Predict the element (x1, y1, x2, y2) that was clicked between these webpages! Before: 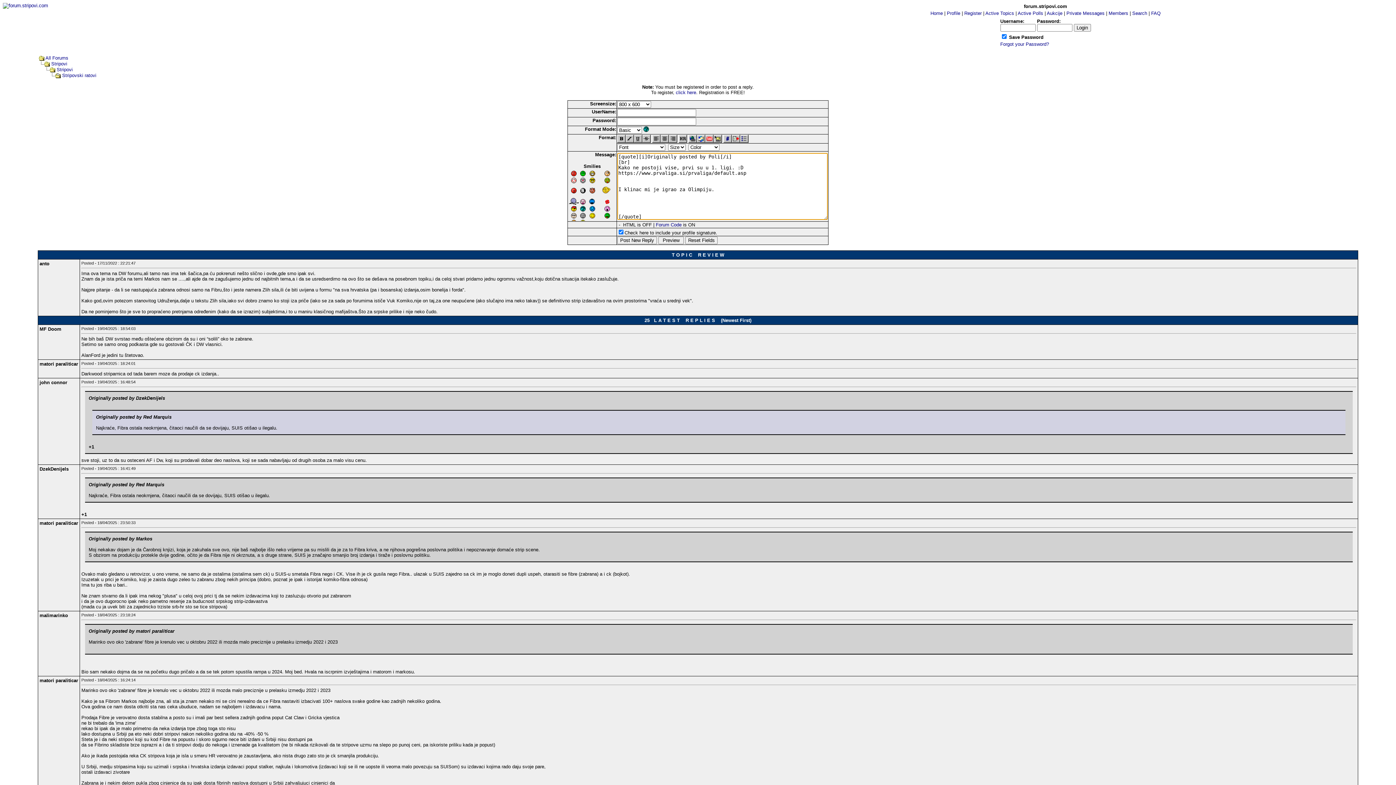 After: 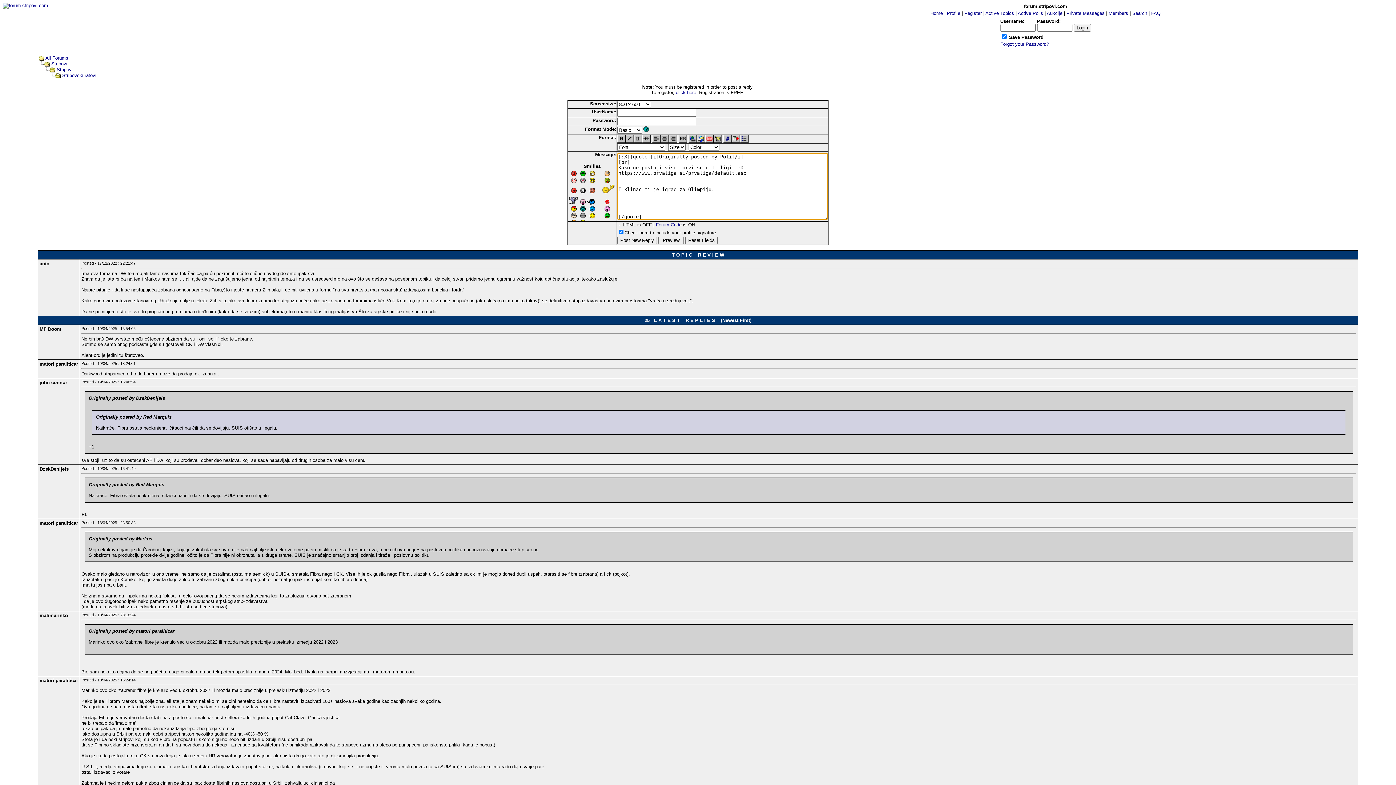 Action: bbox: (580, 200, 585, 205)